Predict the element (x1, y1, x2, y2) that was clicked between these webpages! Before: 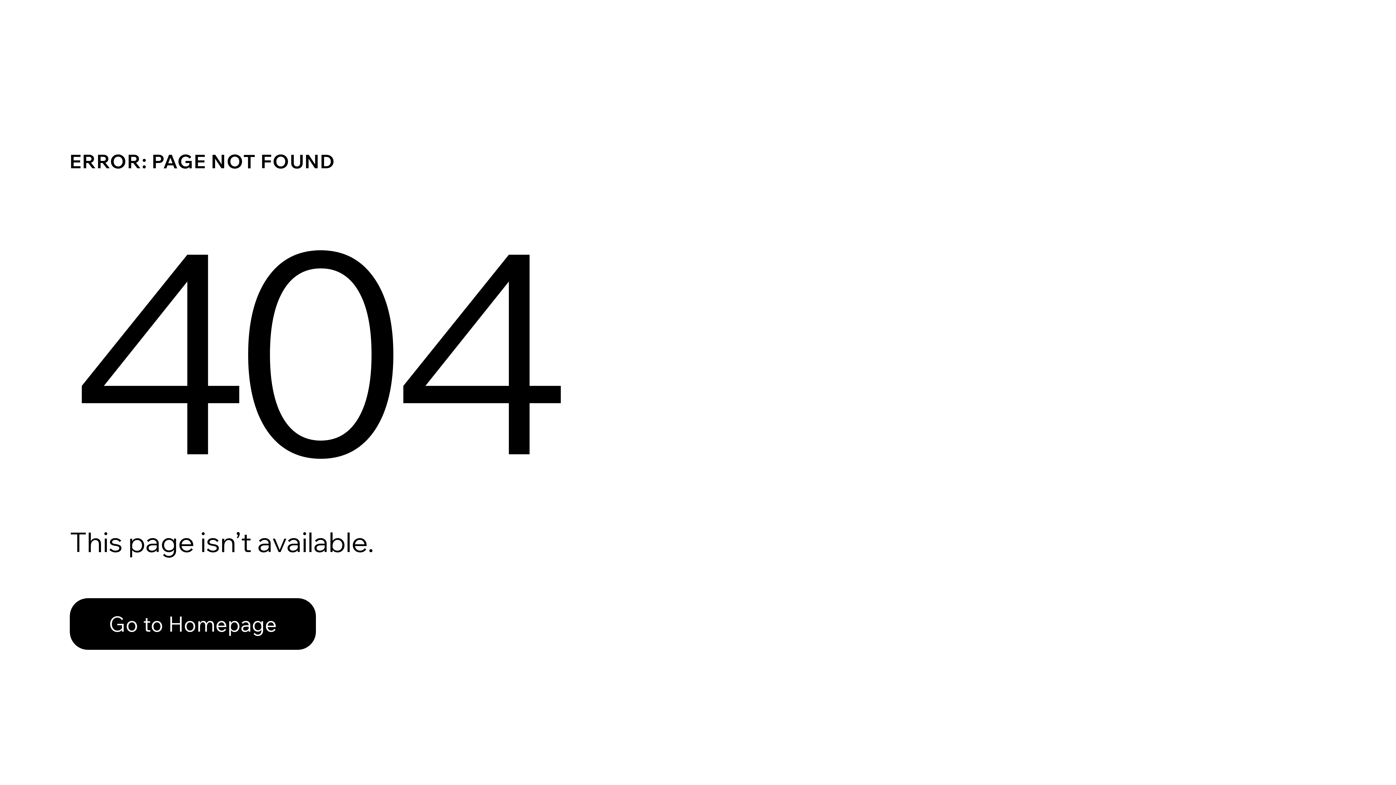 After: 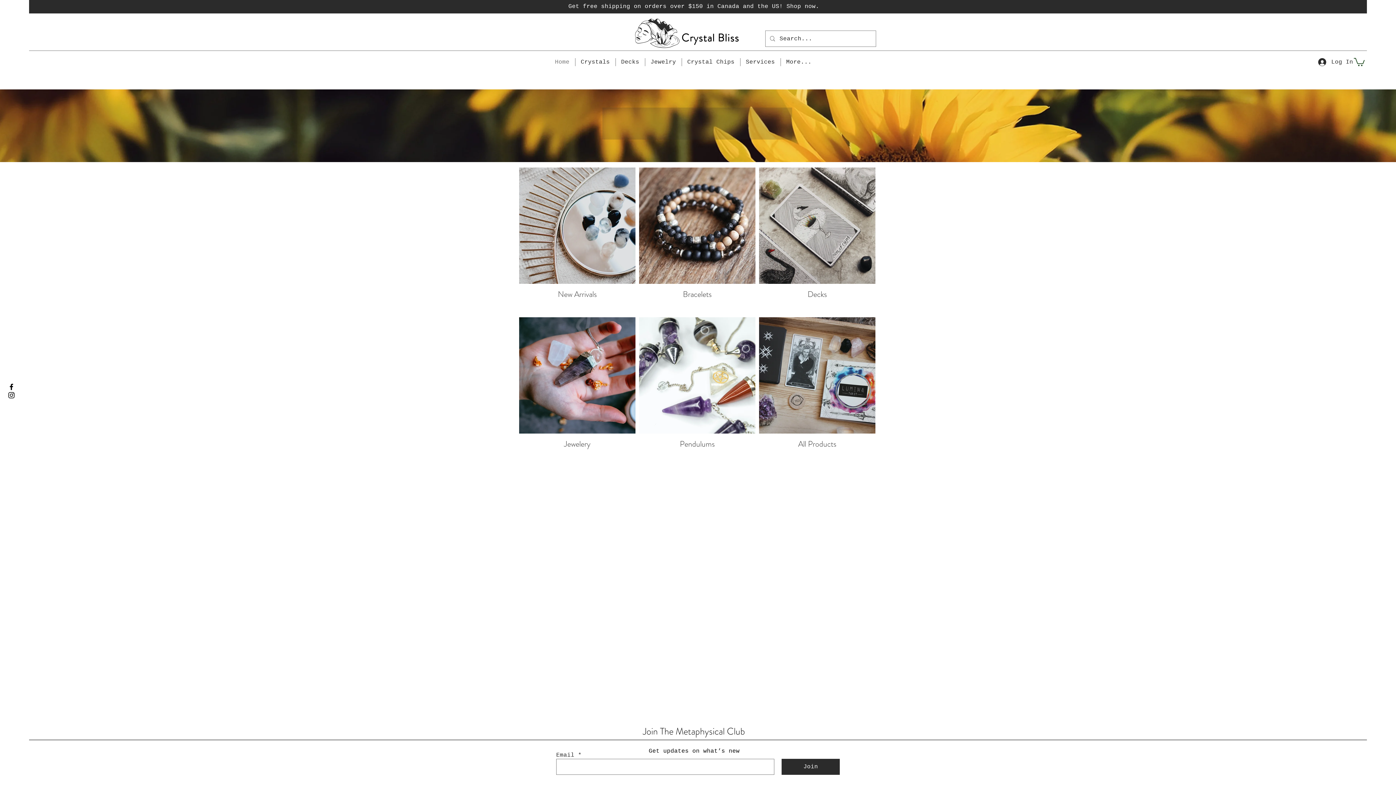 Action: label: Go to Homepage bbox: (69, 598, 316, 650)